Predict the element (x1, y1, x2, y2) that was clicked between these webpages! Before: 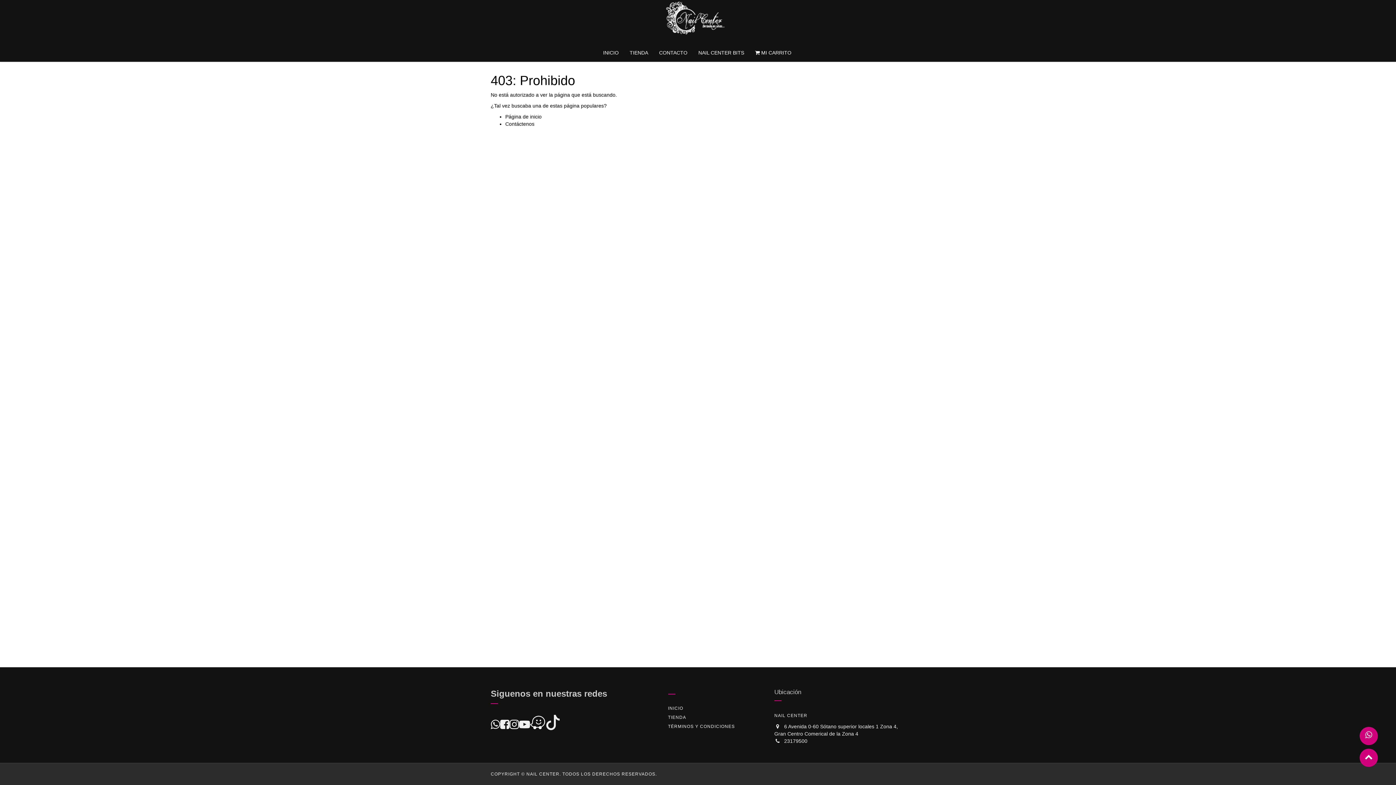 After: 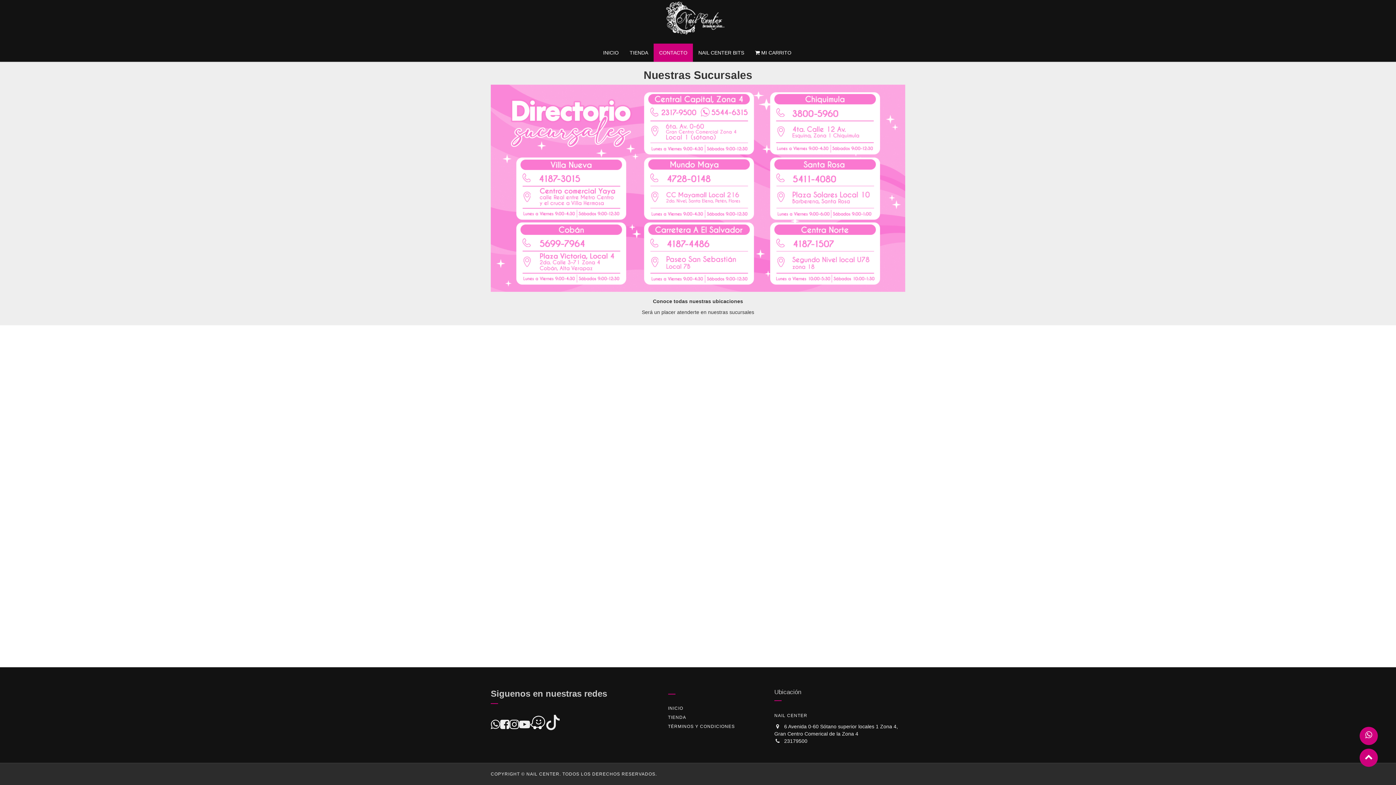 Action: bbox: (653, 43, 693, 61) label: CONTACTO